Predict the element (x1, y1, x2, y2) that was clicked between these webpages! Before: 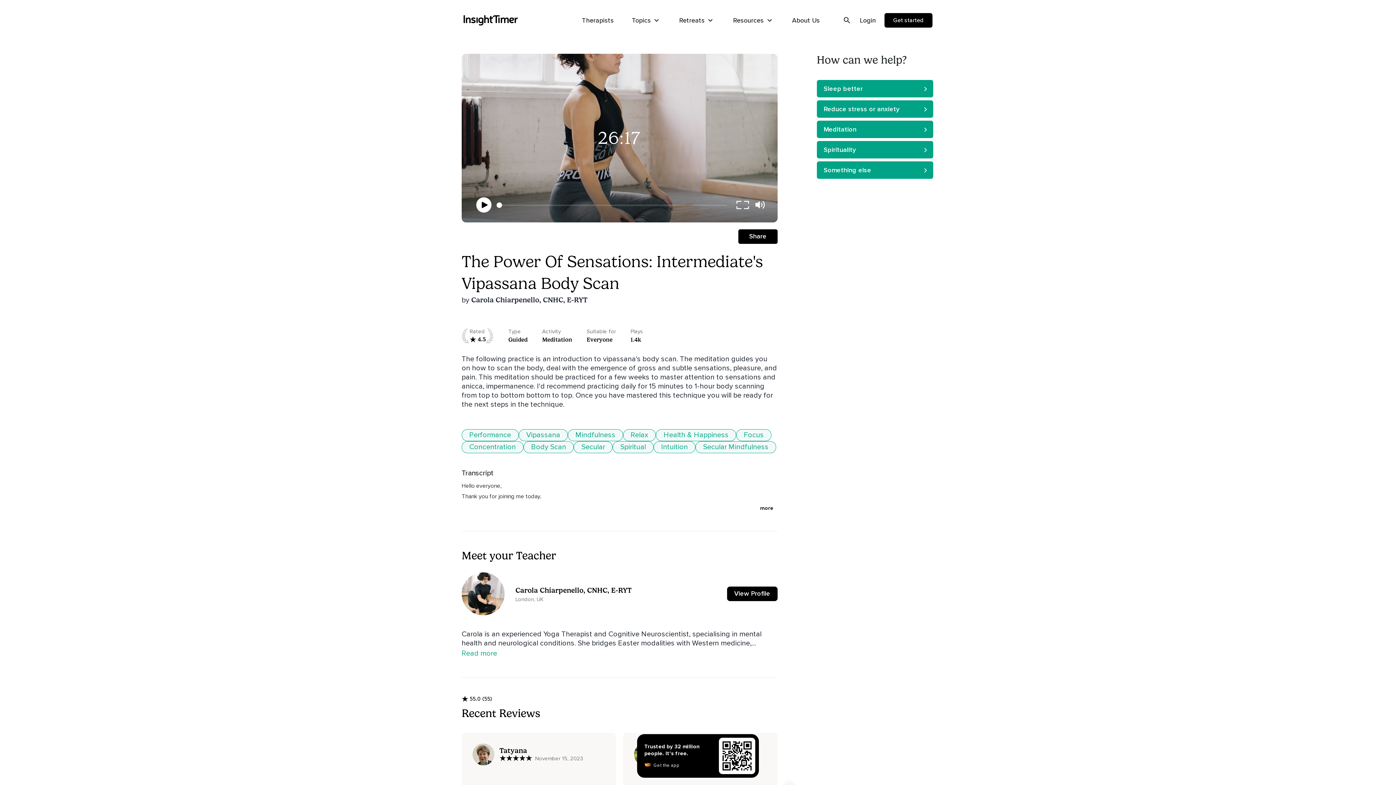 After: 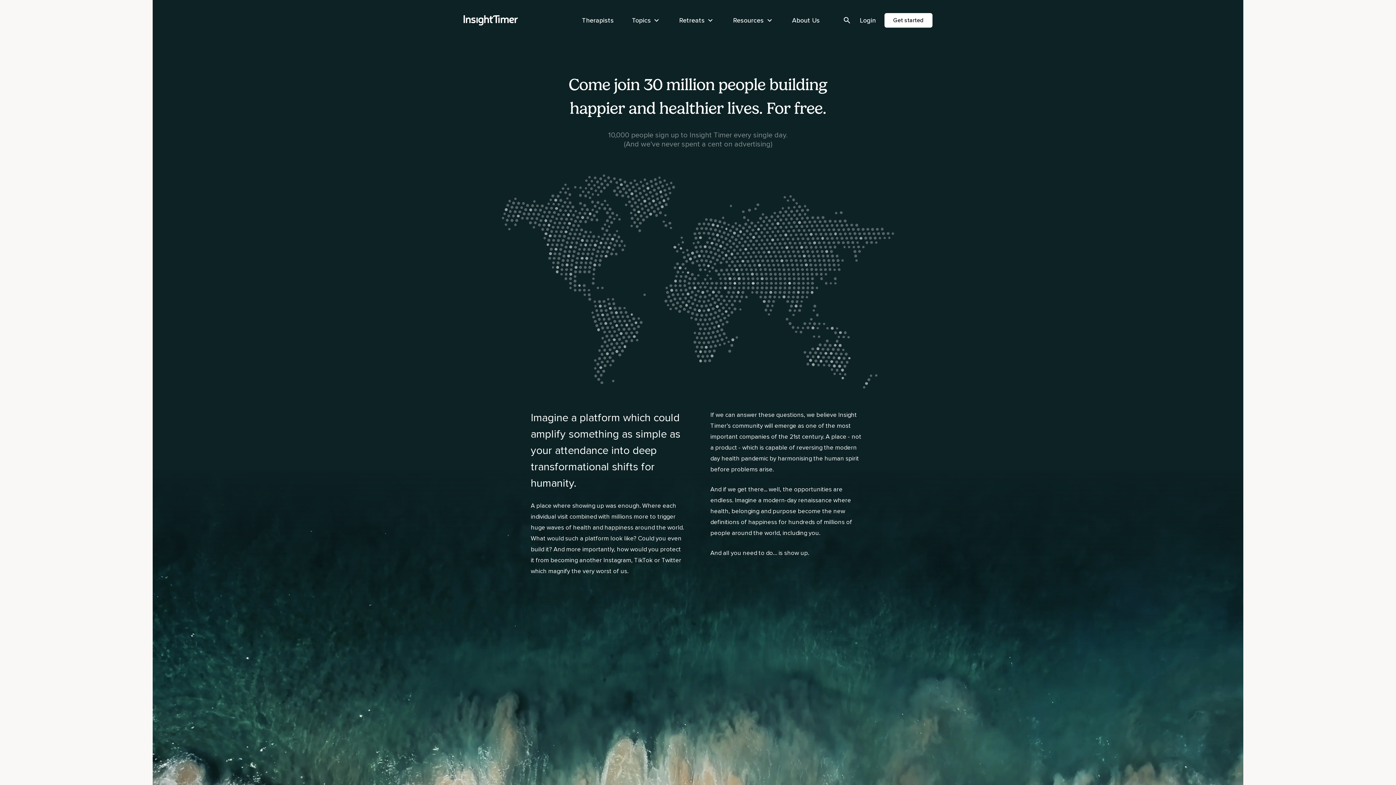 Action: label: About Us bbox: (792, 12, 820, 28)